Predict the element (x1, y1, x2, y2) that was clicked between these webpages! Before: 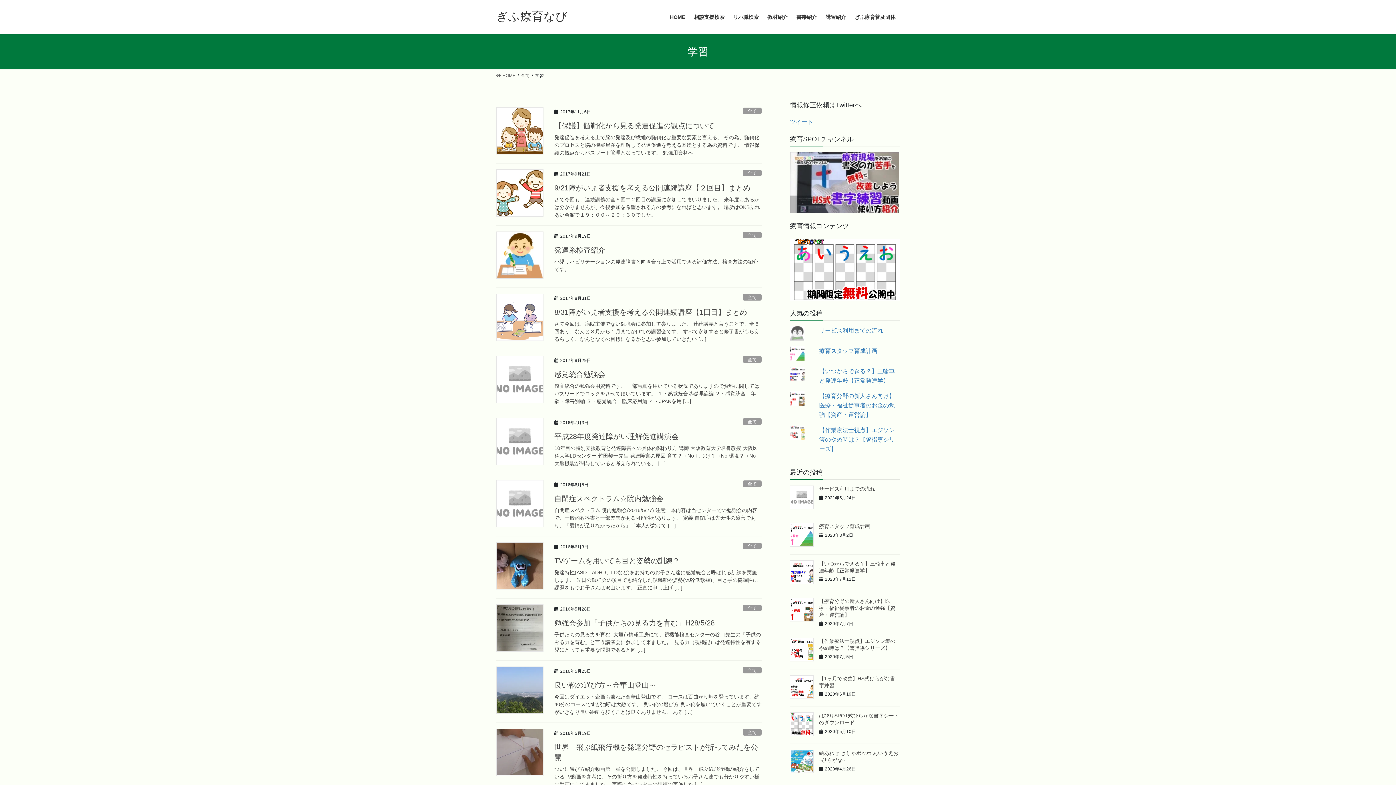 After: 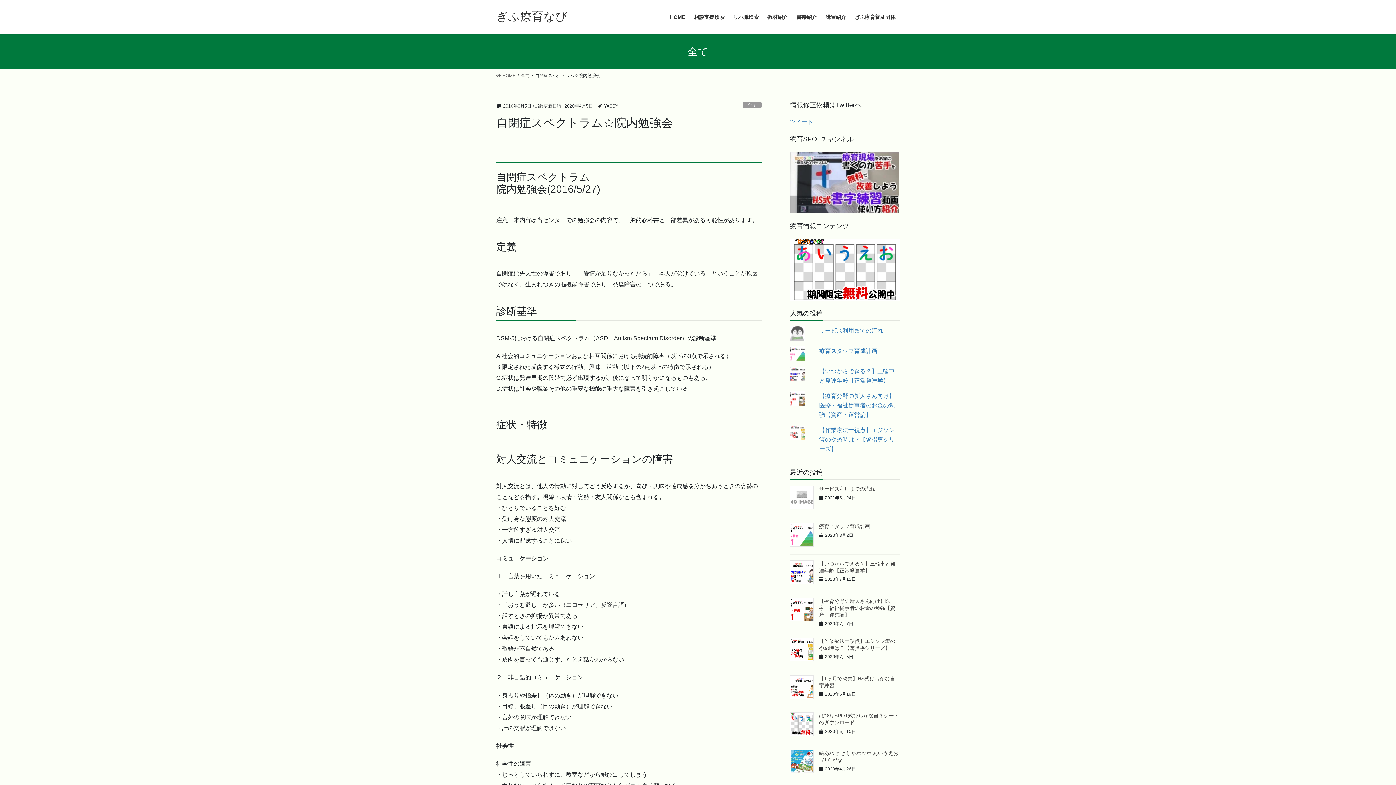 Action: bbox: (554, 494, 663, 502) label: 自閉症スペクトラム☆院内勉強会